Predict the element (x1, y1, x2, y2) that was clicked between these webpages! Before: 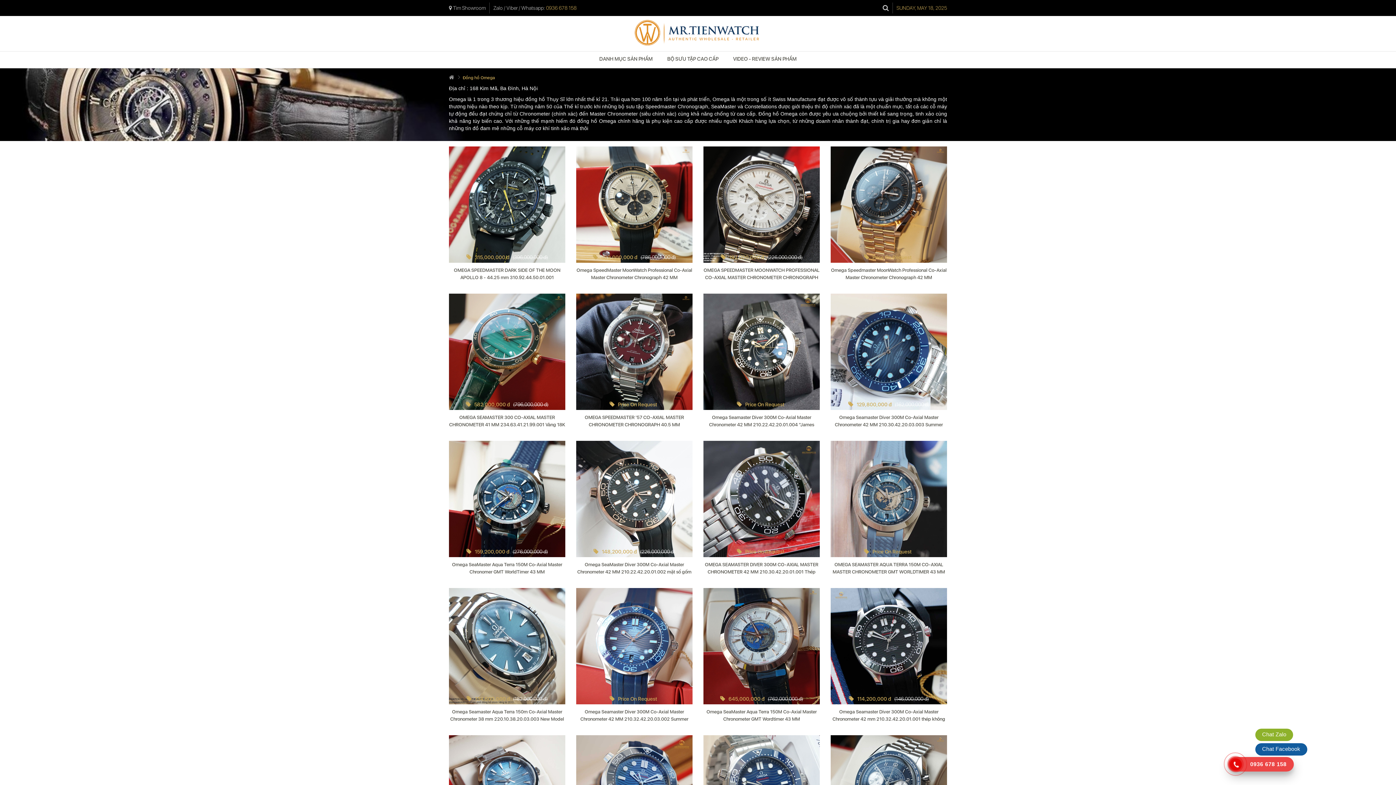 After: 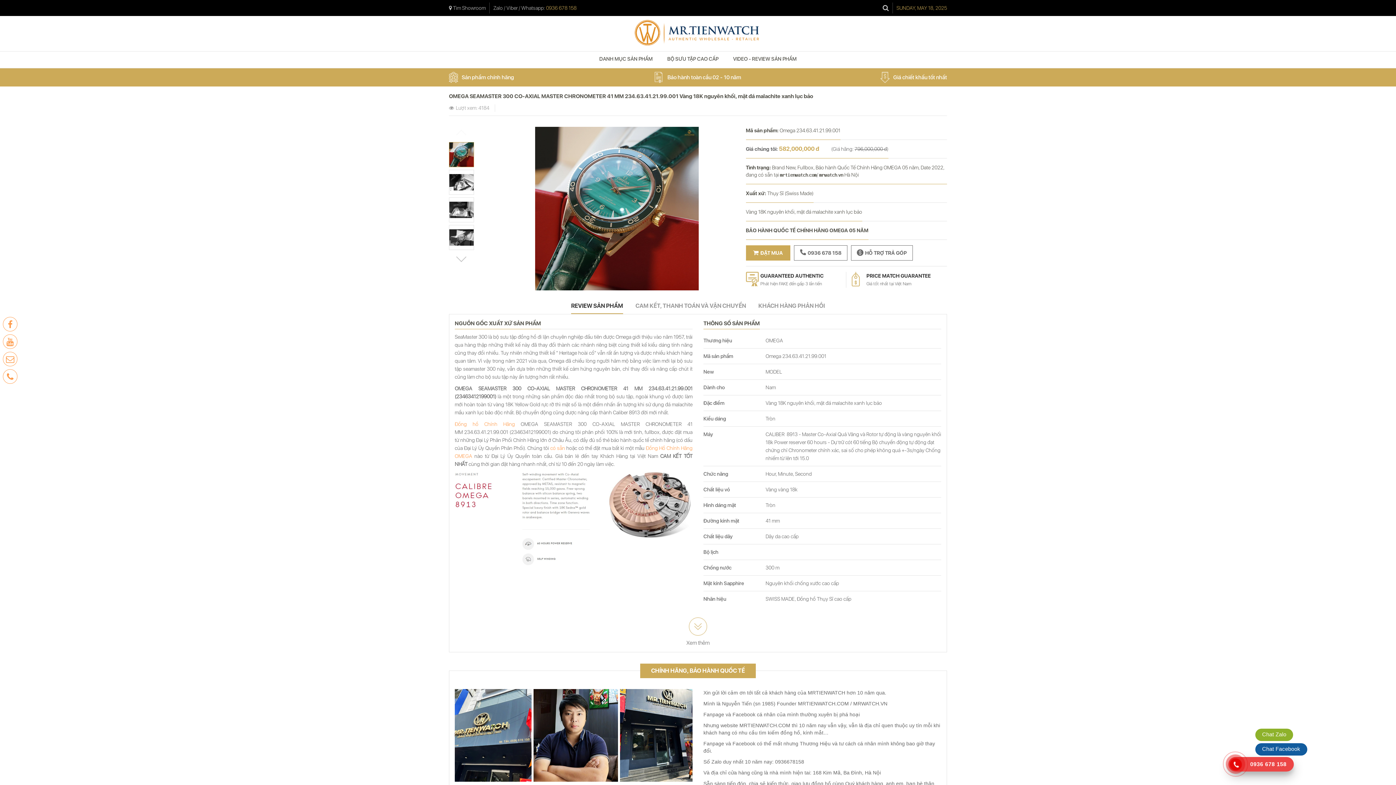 Action: bbox: (449, 414, 565, 434) label: OMEGA SEAMASTER 300 CO-AXIAL MASTER CHRONOMETER 41 MM 234.63.41.21.99.001 Vàng 18K nguyên khối, mặt đá malachite xanh lục bảo